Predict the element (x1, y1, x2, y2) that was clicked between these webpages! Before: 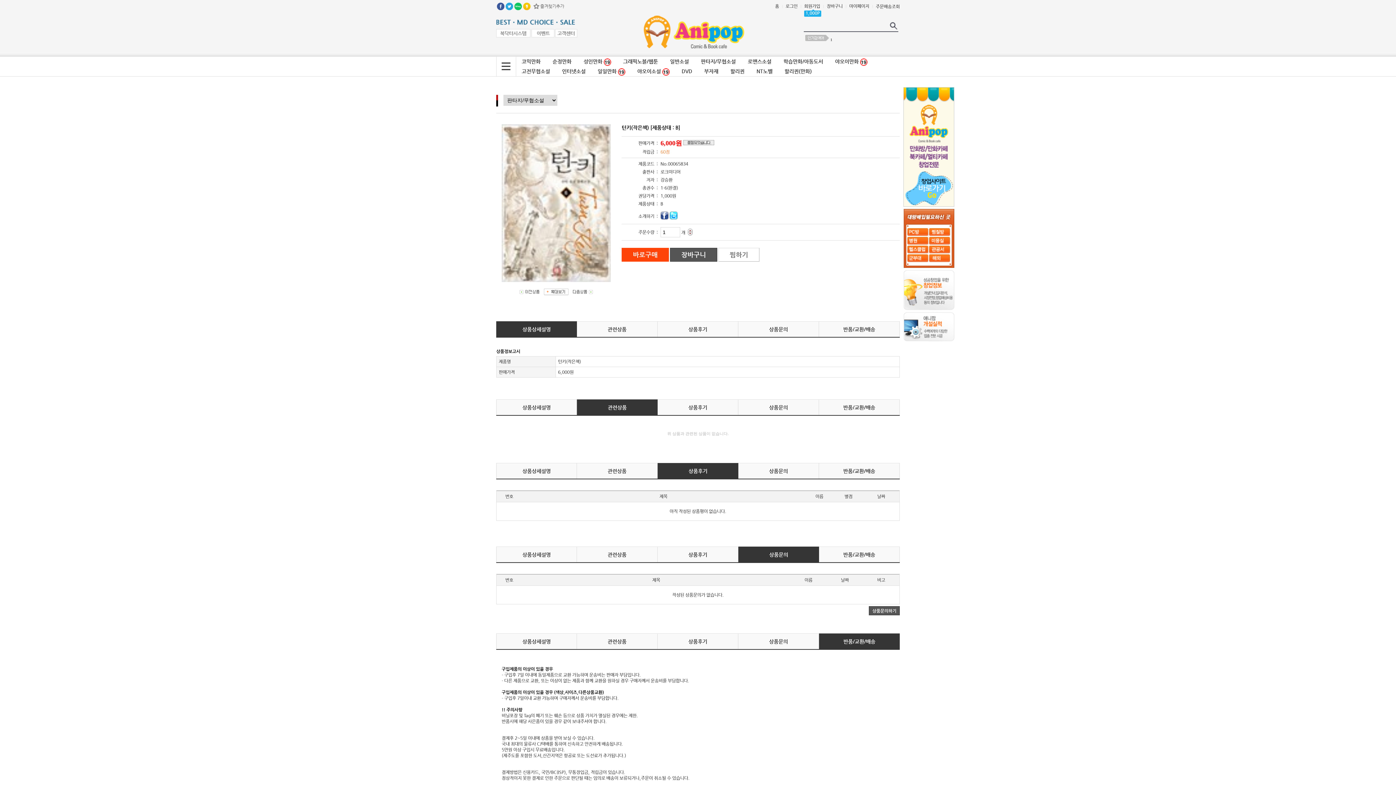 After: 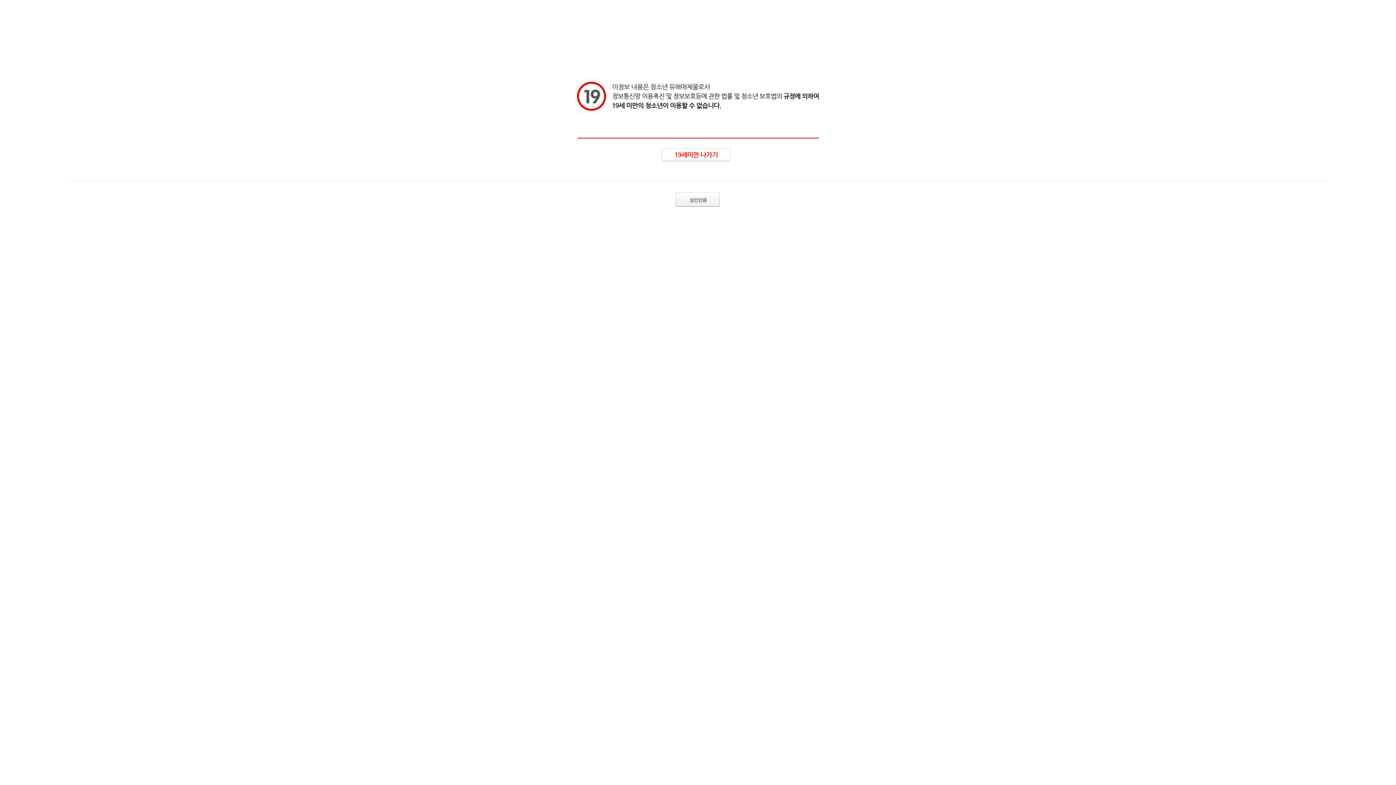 Action: label: 성인만화  bbox: (578, 56, 616, 66)